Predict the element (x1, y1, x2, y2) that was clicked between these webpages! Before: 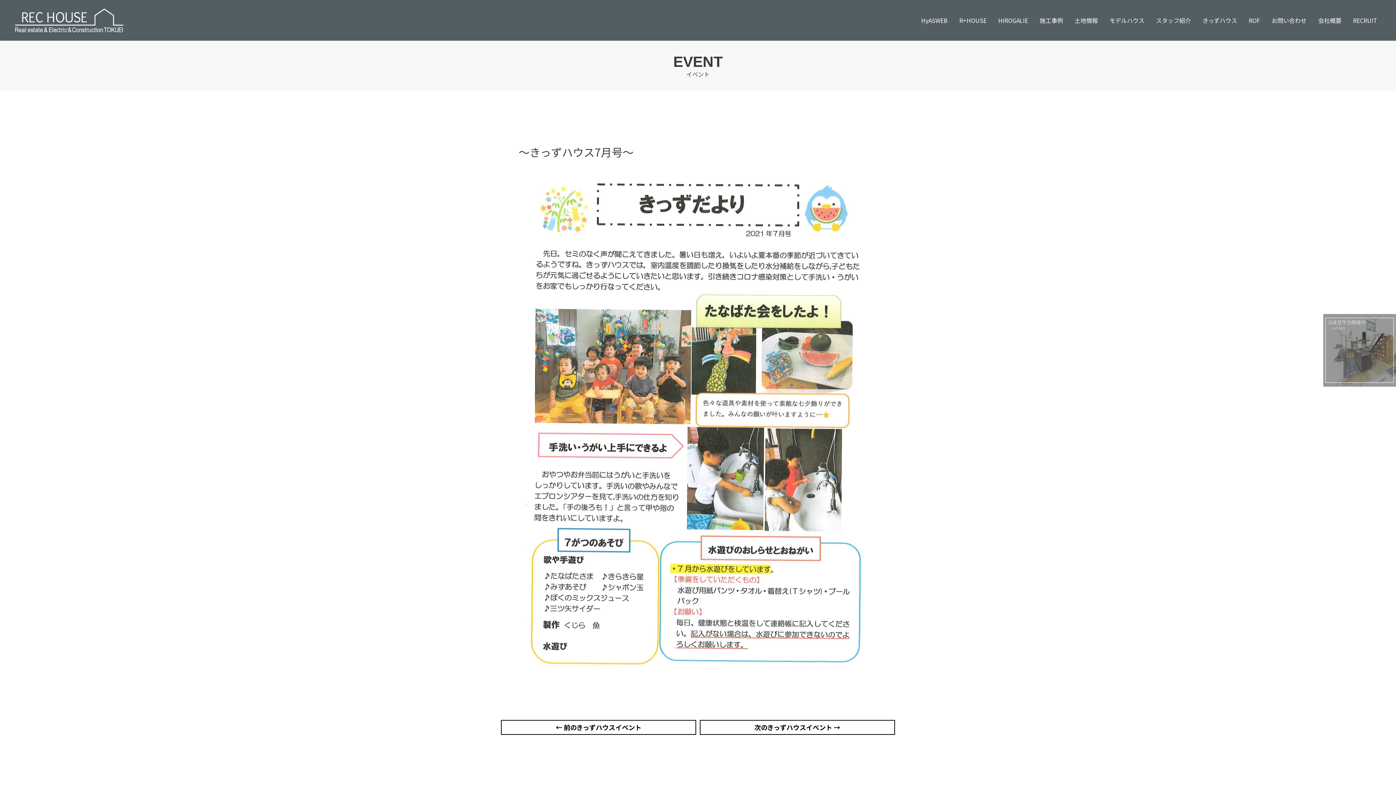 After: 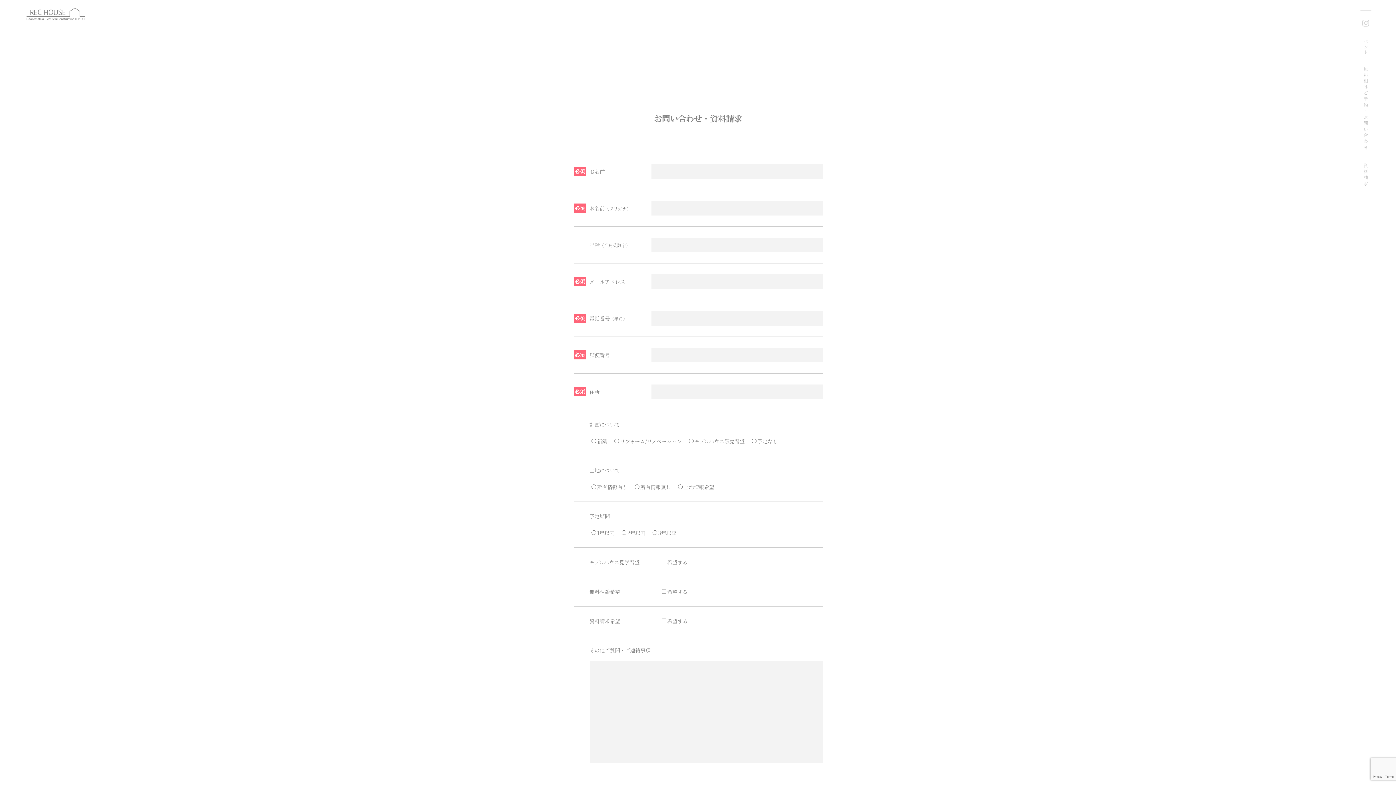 Action: label: お問い合わせ bbox: (1266, 8, 1312, 31)